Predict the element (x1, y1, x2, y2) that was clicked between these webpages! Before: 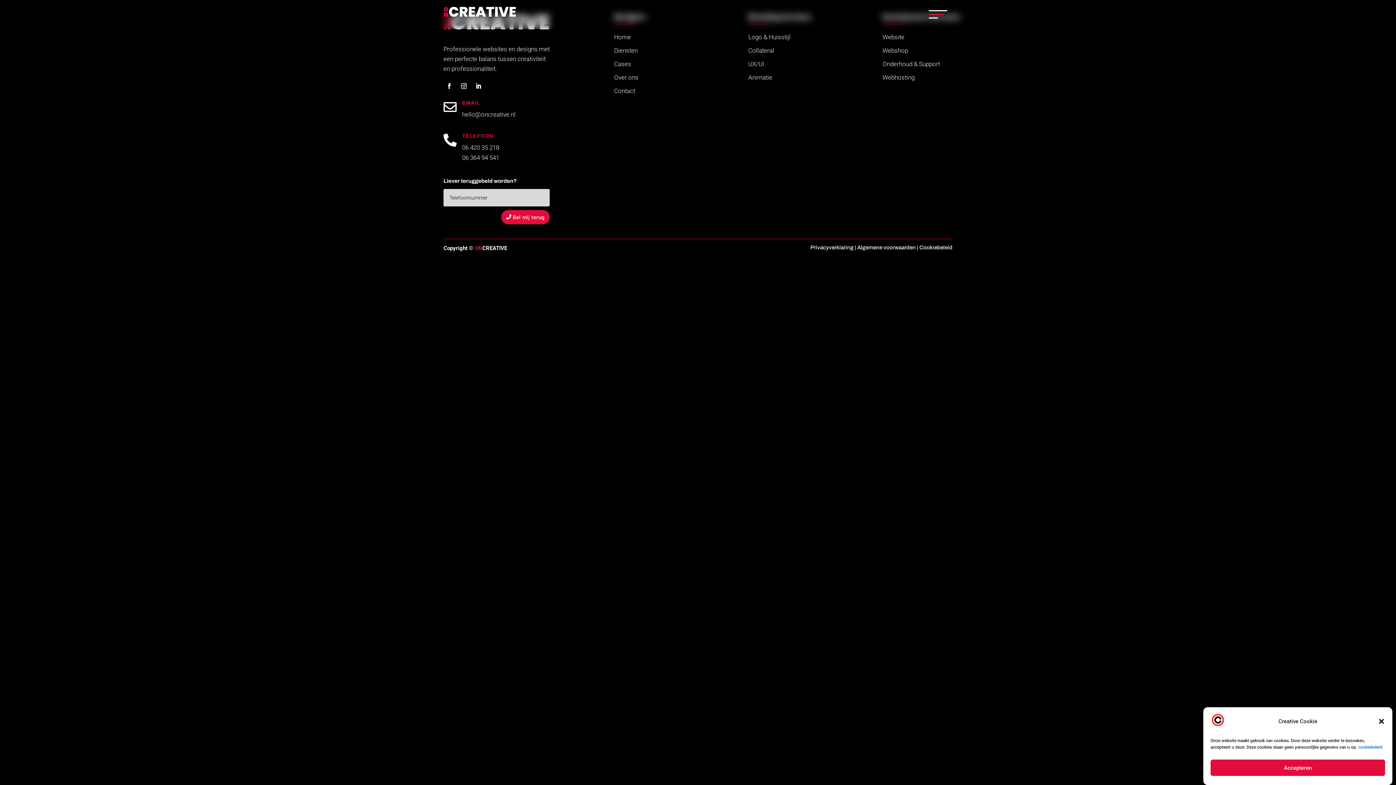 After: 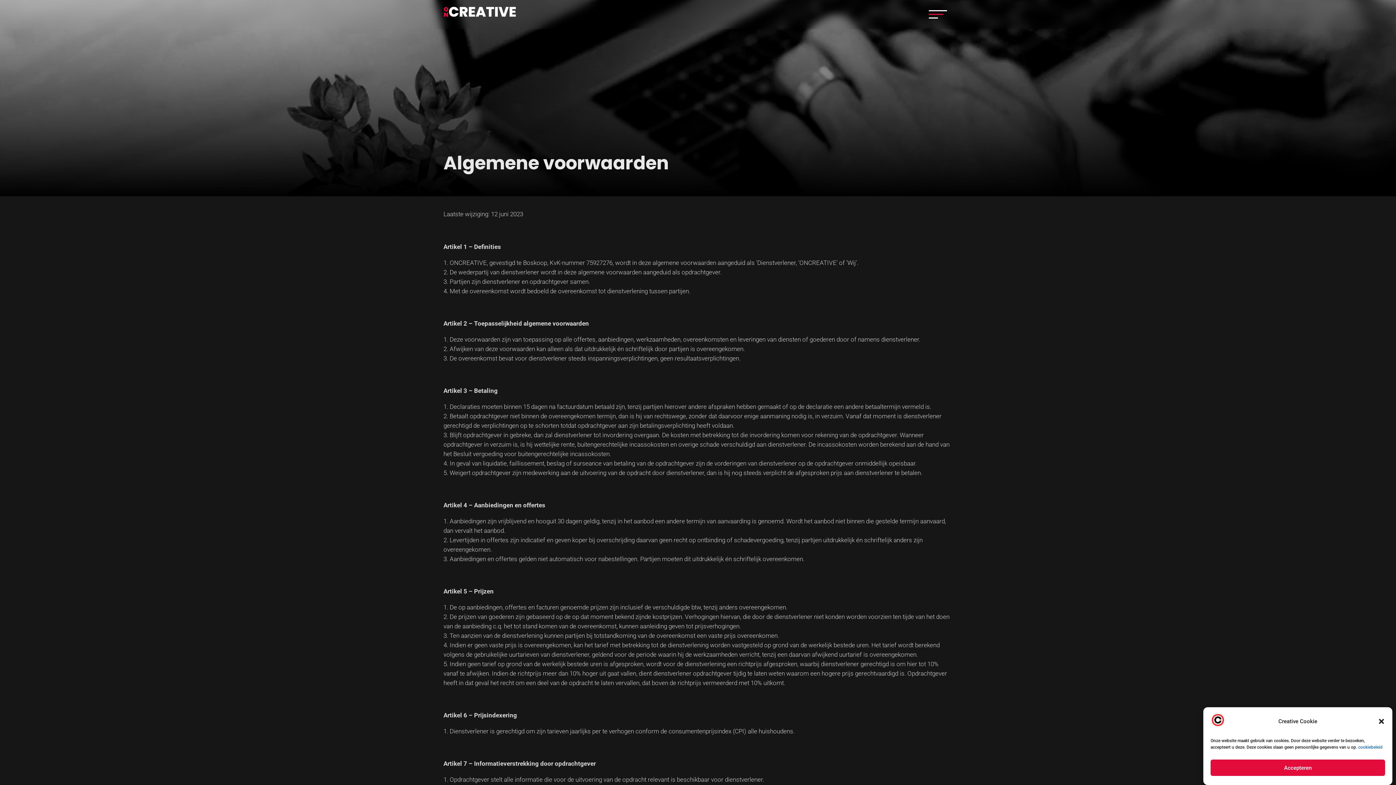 Action: label: Algemene voorwaarden bbox: (857, 244, 916, 250)